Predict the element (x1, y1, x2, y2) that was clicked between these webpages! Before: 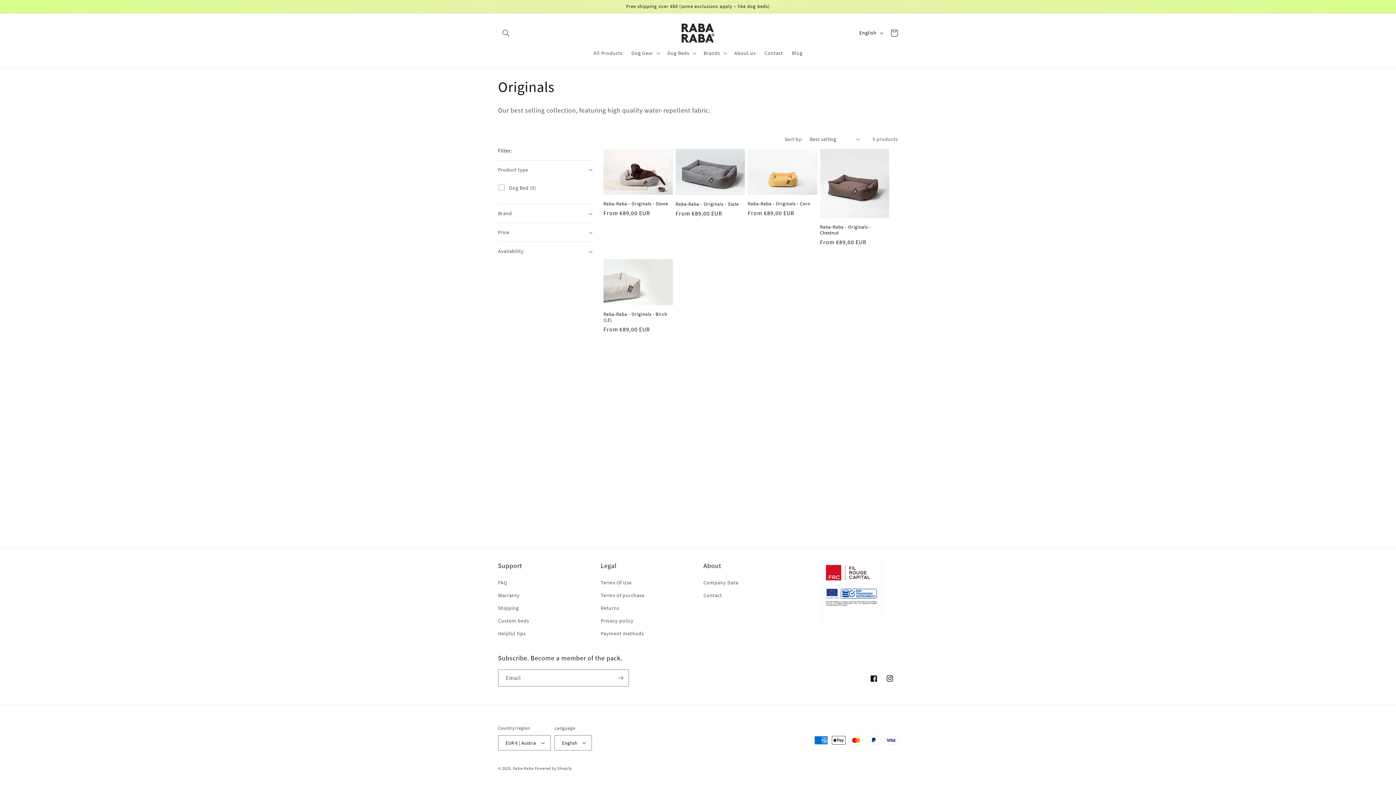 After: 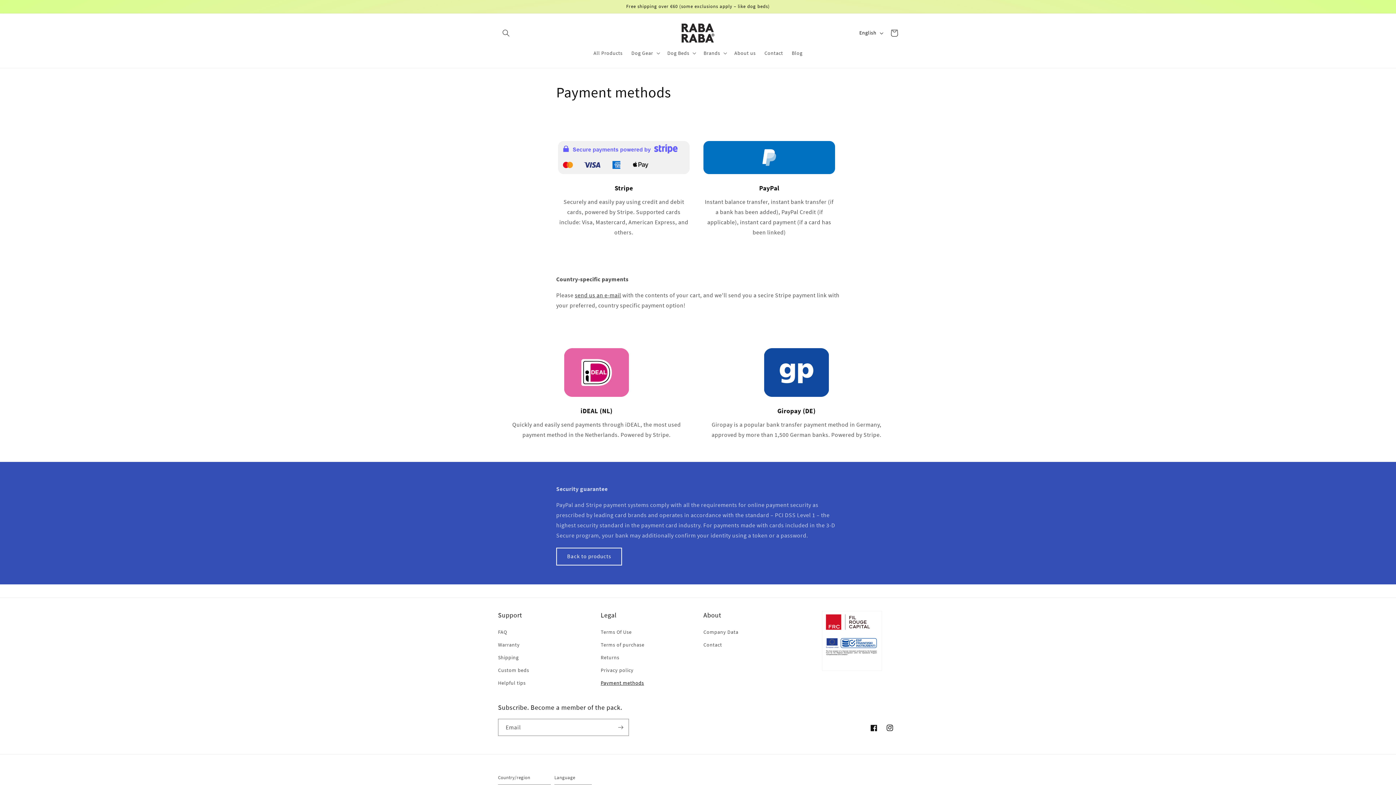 Action: label: Payment methods bbox: (600, 627, 644, 640)